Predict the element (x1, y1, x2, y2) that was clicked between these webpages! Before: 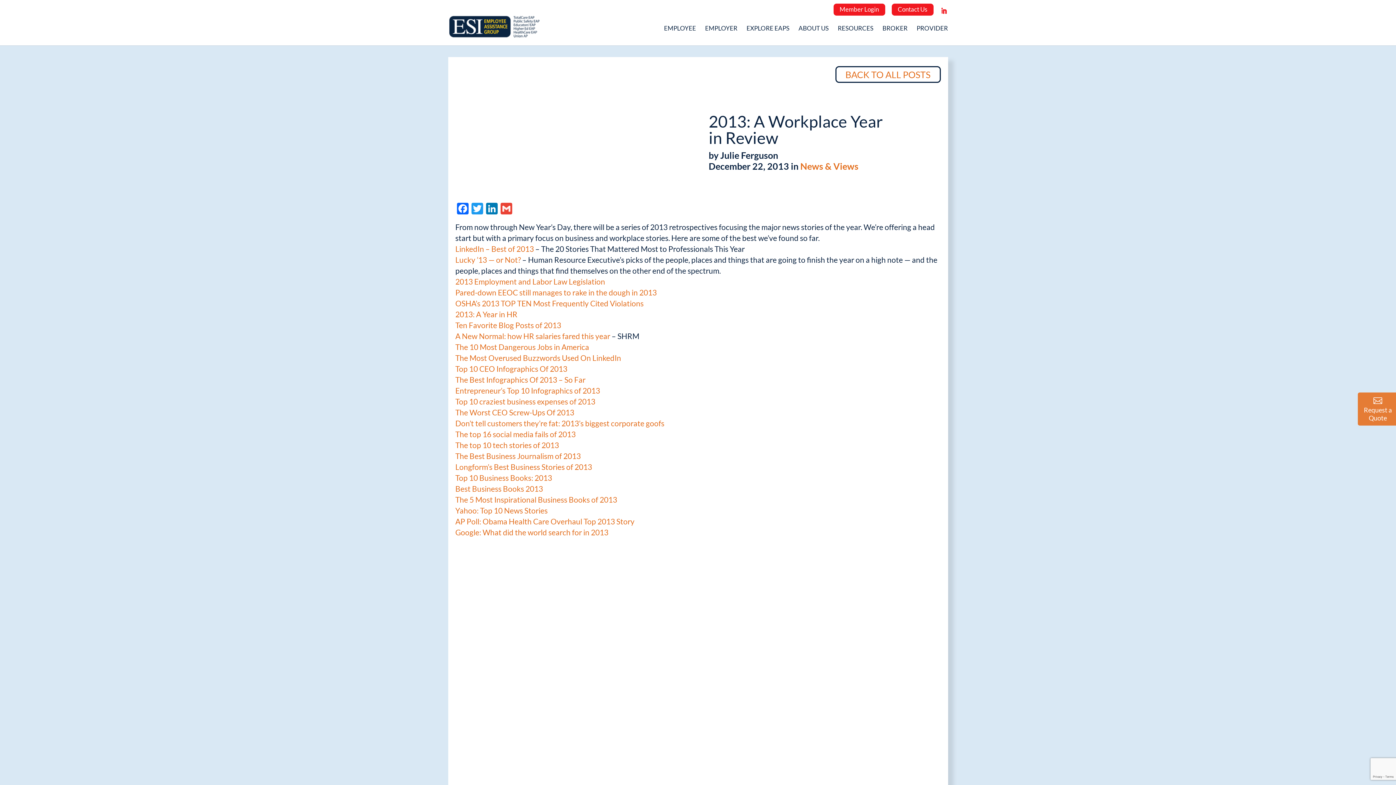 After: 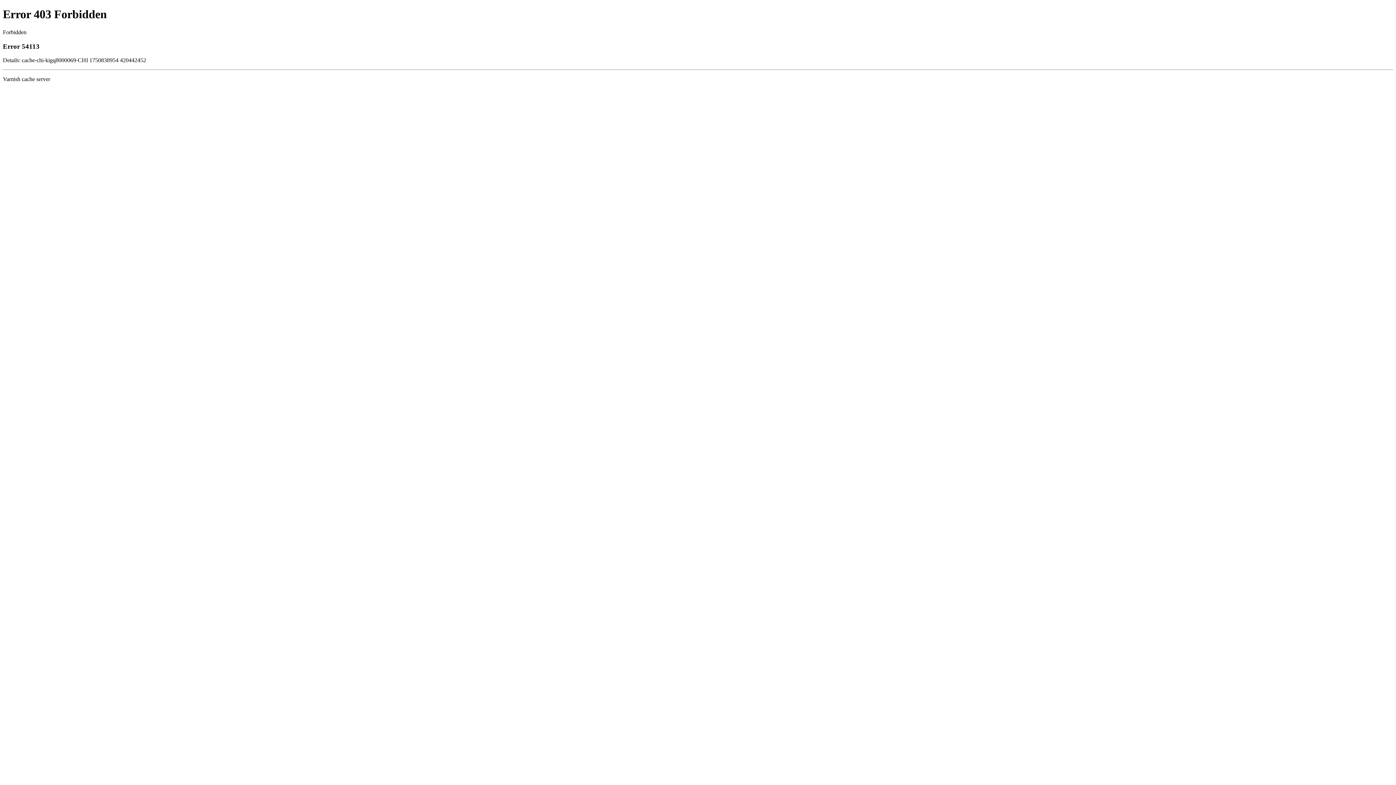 Action: label: Pared-down EEOC still manages to rake in the dough in 2013 bbox: (455, 288, 656, 297)